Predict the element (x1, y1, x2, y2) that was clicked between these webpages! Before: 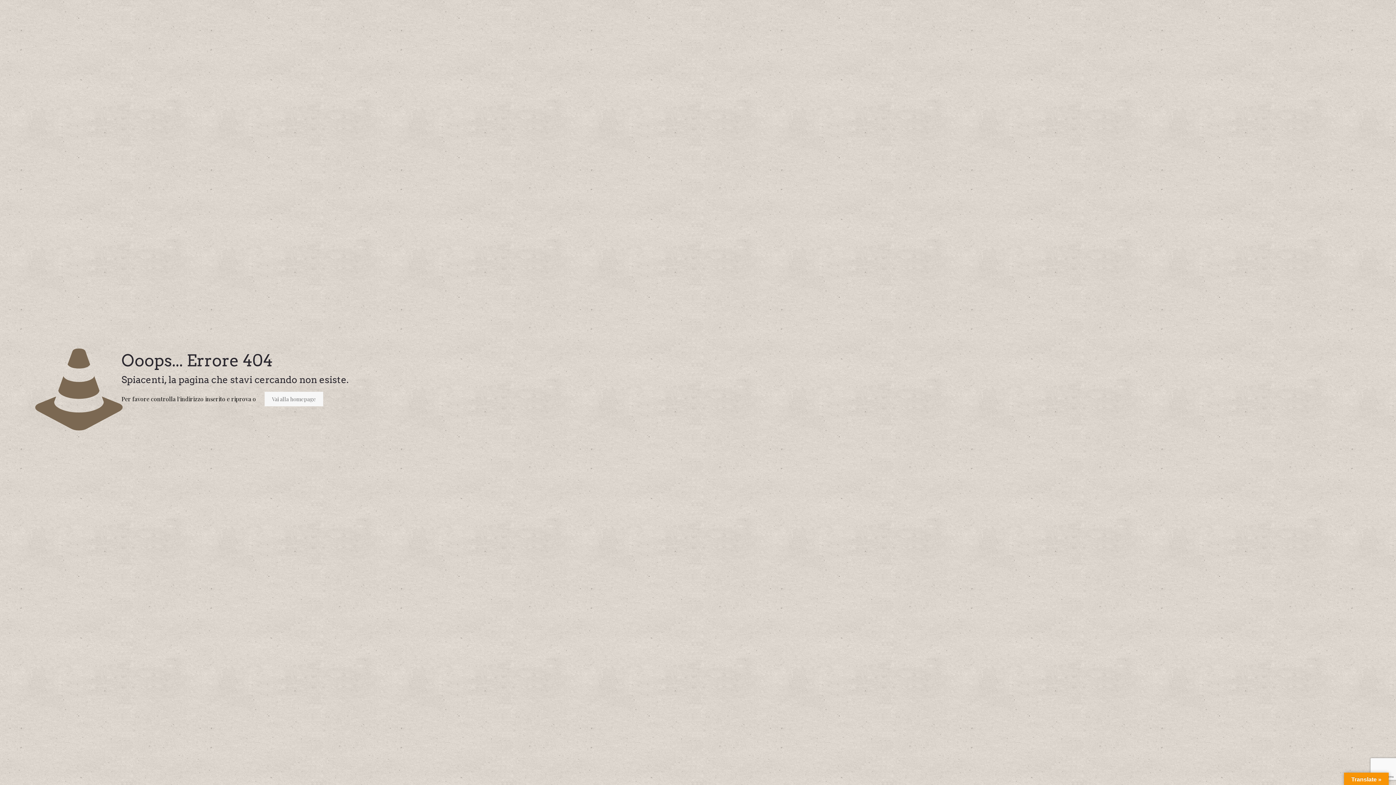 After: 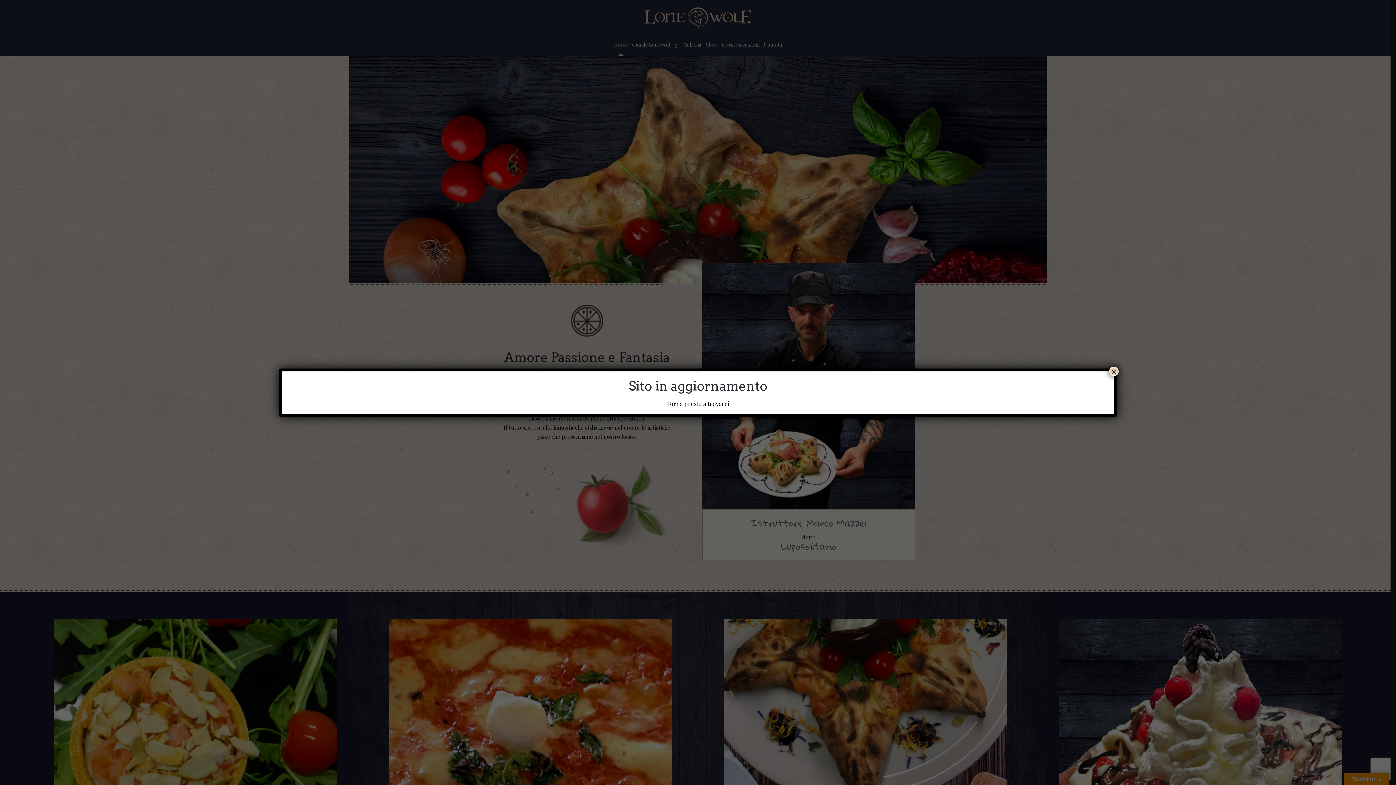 Action: bbox: (264, 392, 323, 406) label: Vai alla homepage